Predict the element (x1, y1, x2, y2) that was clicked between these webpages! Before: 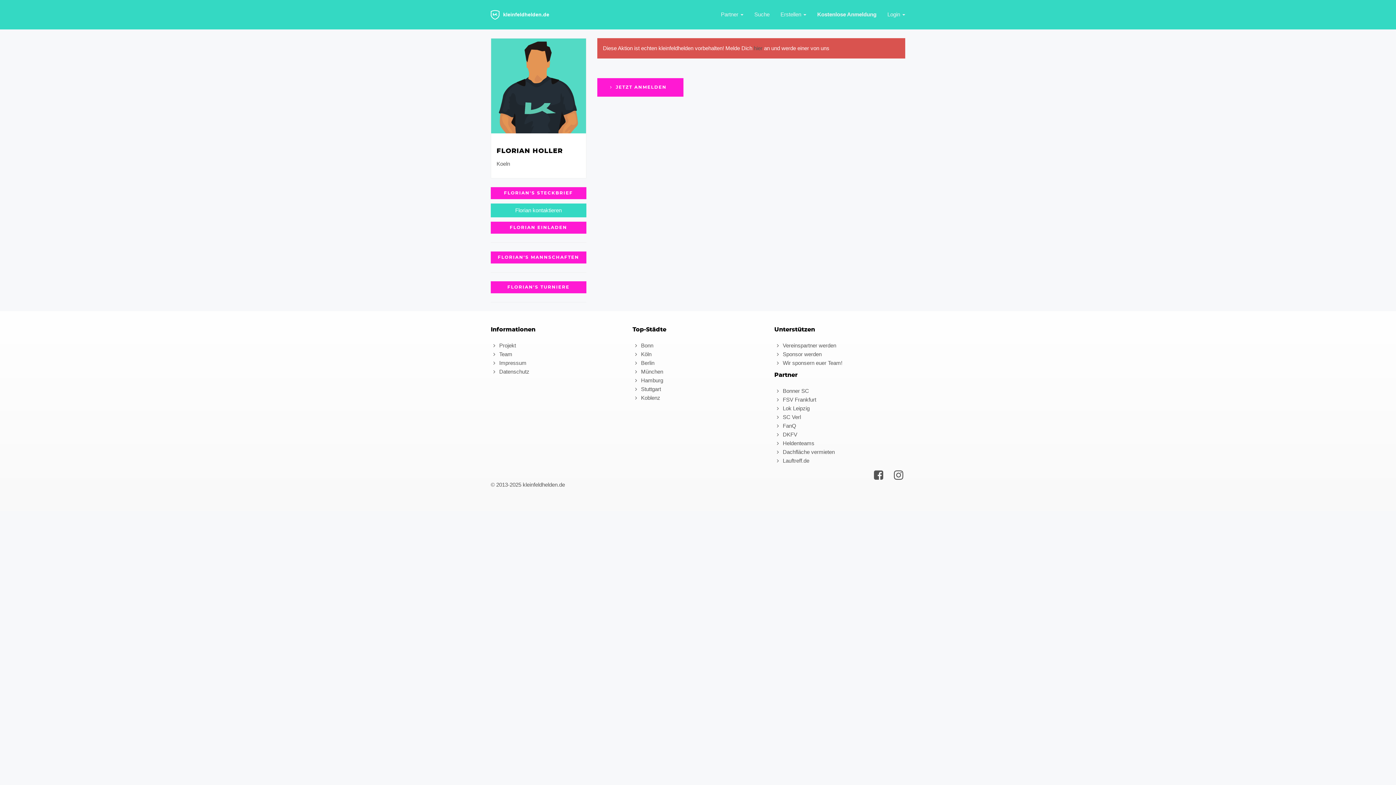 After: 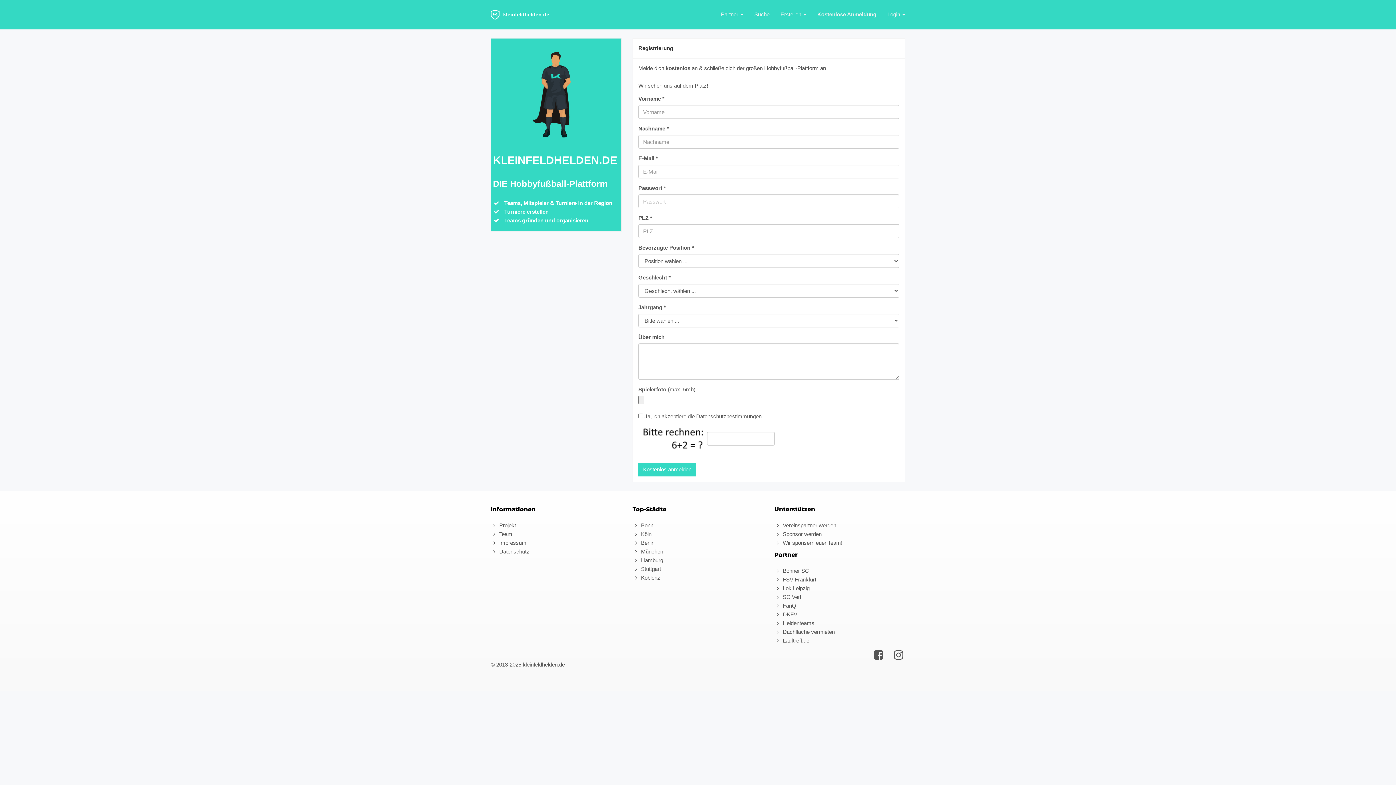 Action: bbox: (754, 45, 762, 51) label: hier